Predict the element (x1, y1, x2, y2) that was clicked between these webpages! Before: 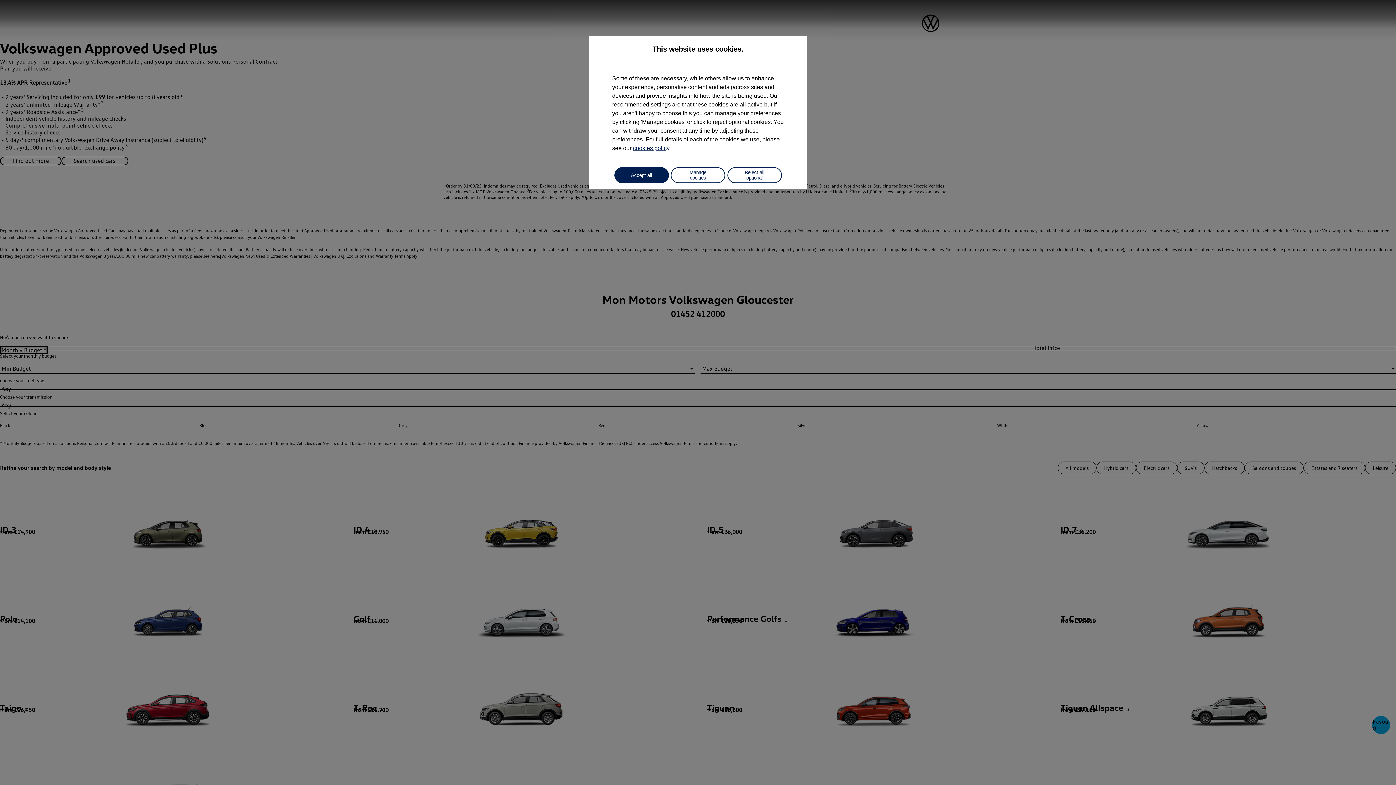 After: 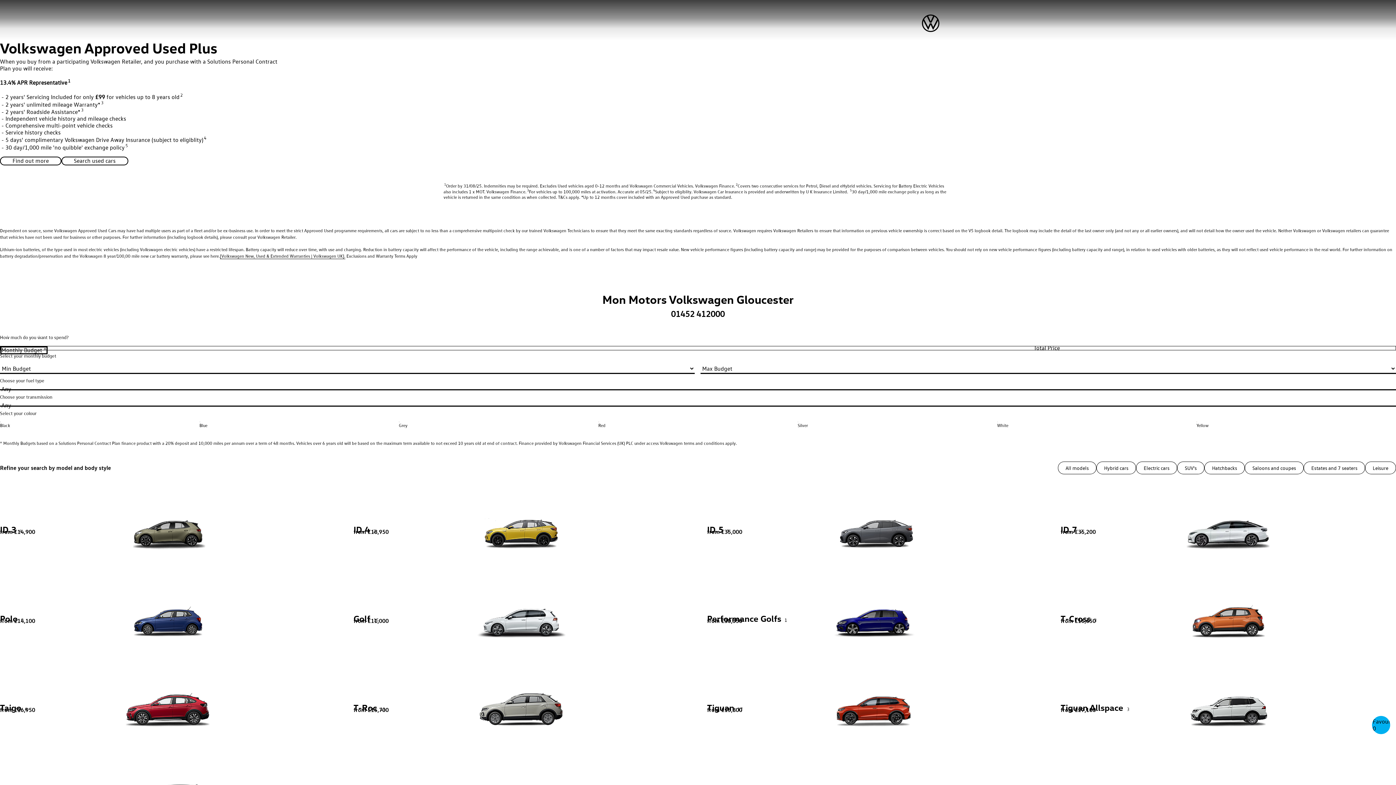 Action: bbox: (727, 167, 782, 183) label: Reject all optional